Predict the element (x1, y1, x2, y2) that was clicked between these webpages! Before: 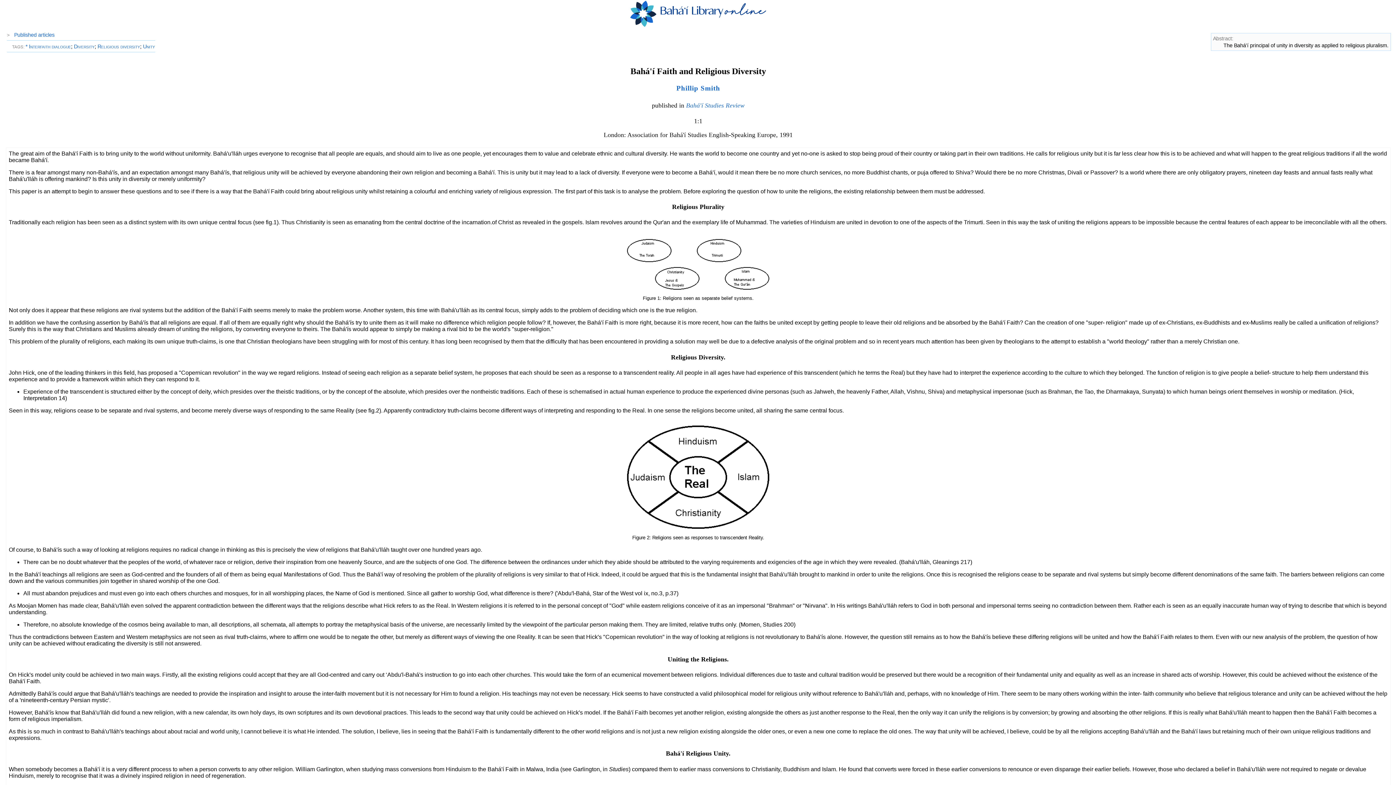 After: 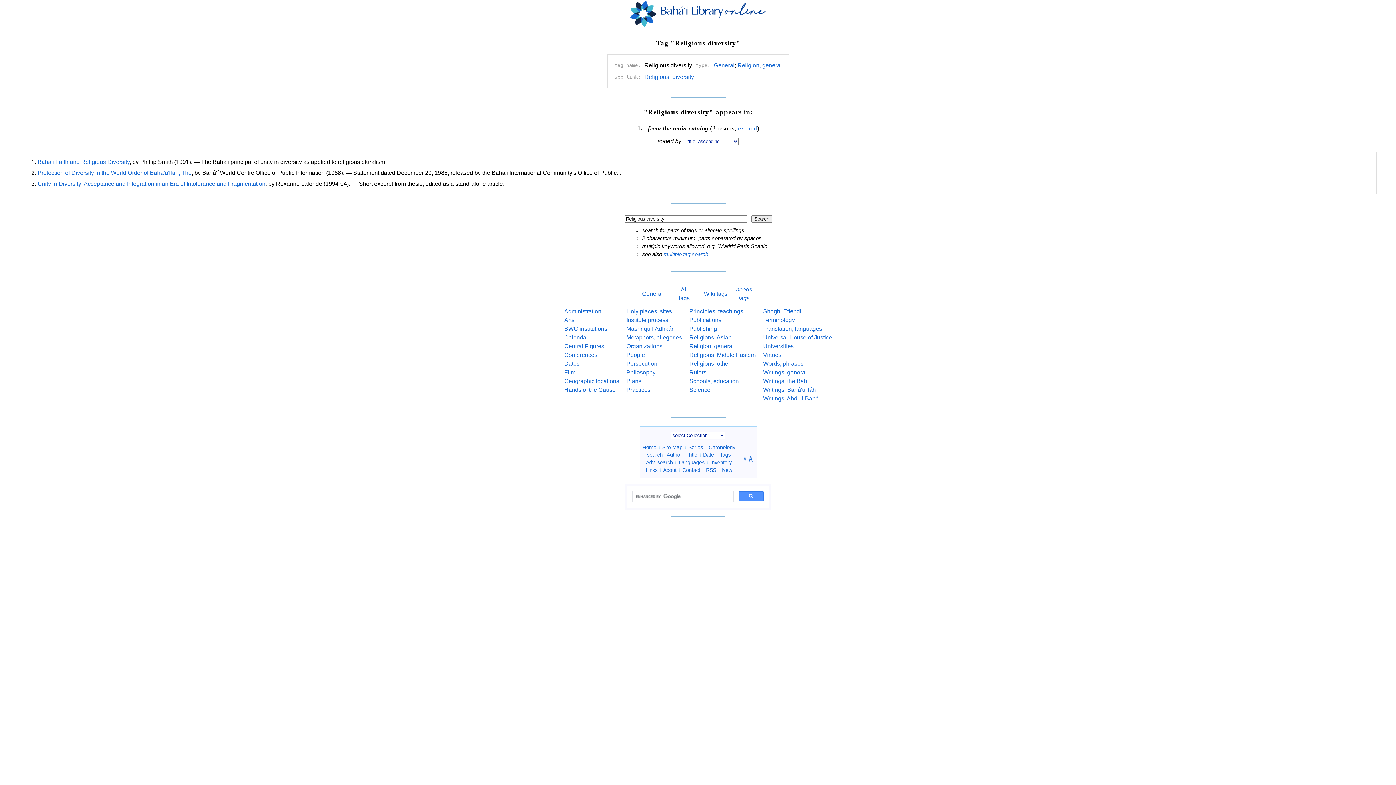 Action: label: Religious diversity bbox: (97, 43, 140, 49)